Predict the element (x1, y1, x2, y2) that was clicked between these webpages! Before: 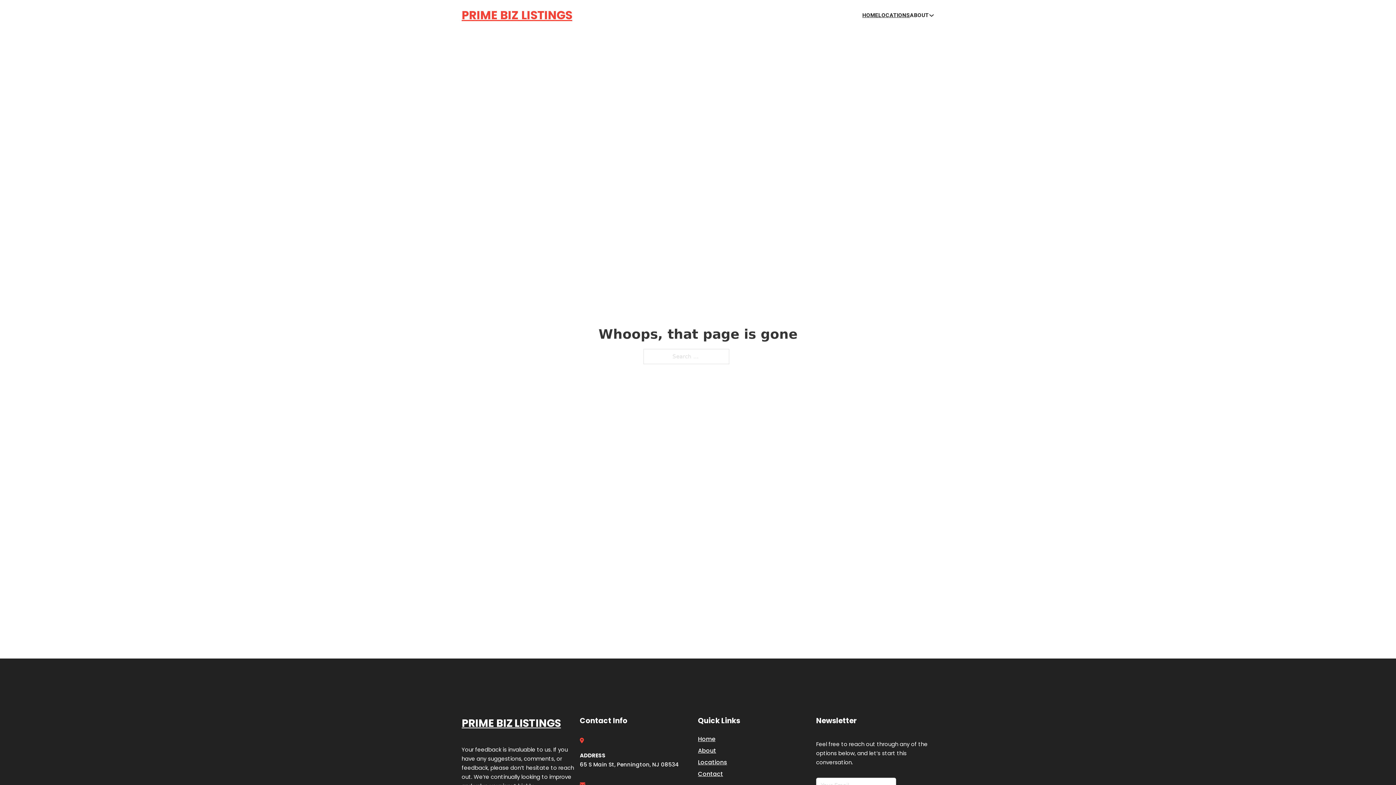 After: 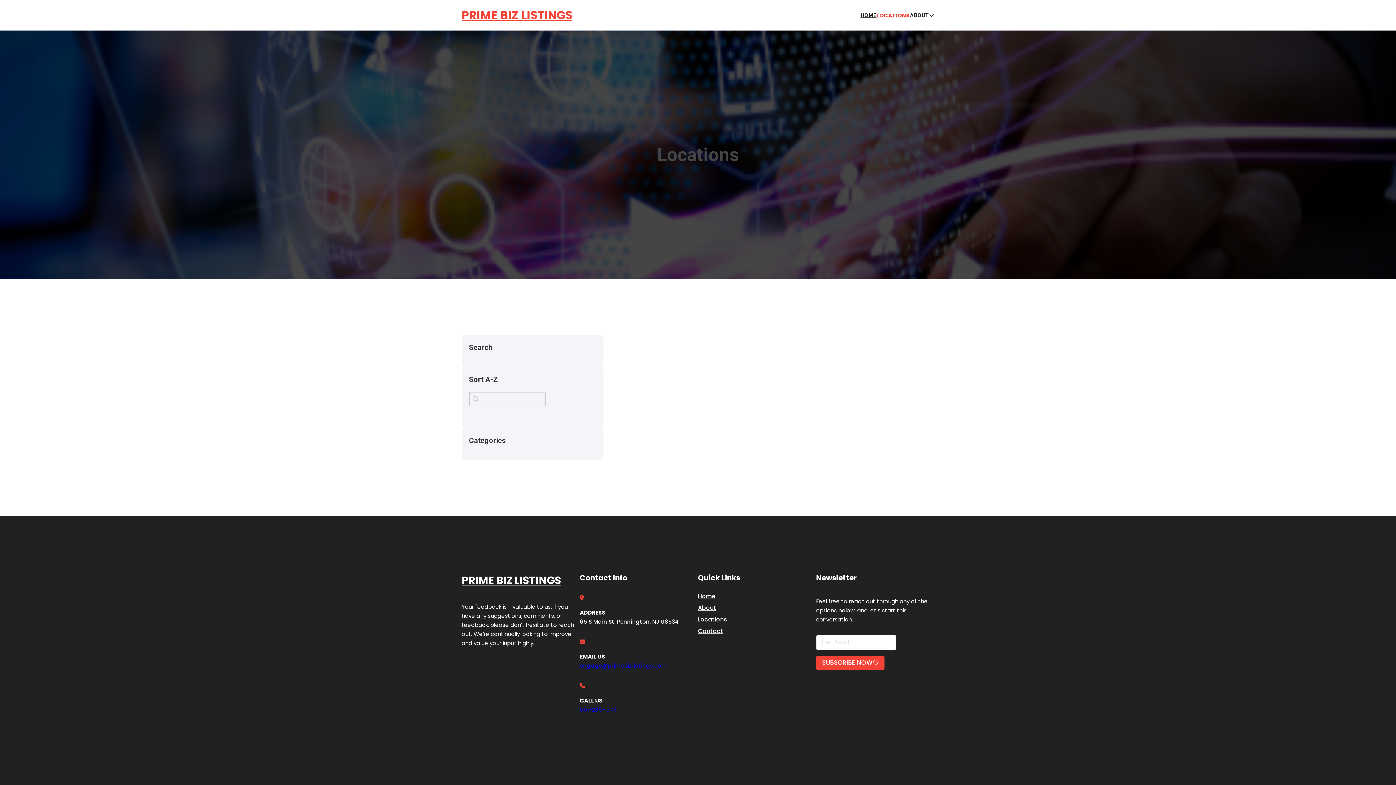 Action: bbox: (698, 757, 727, 767) label: Locations